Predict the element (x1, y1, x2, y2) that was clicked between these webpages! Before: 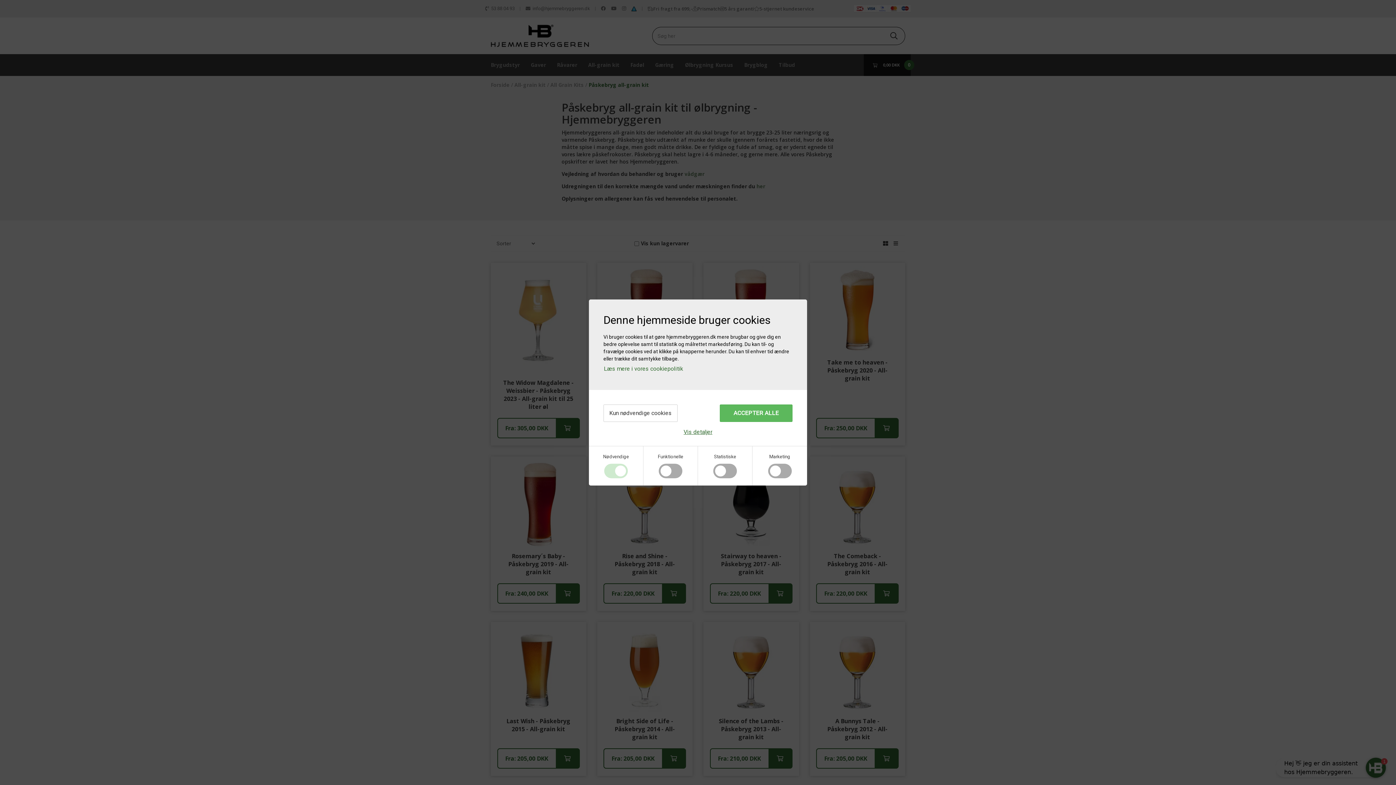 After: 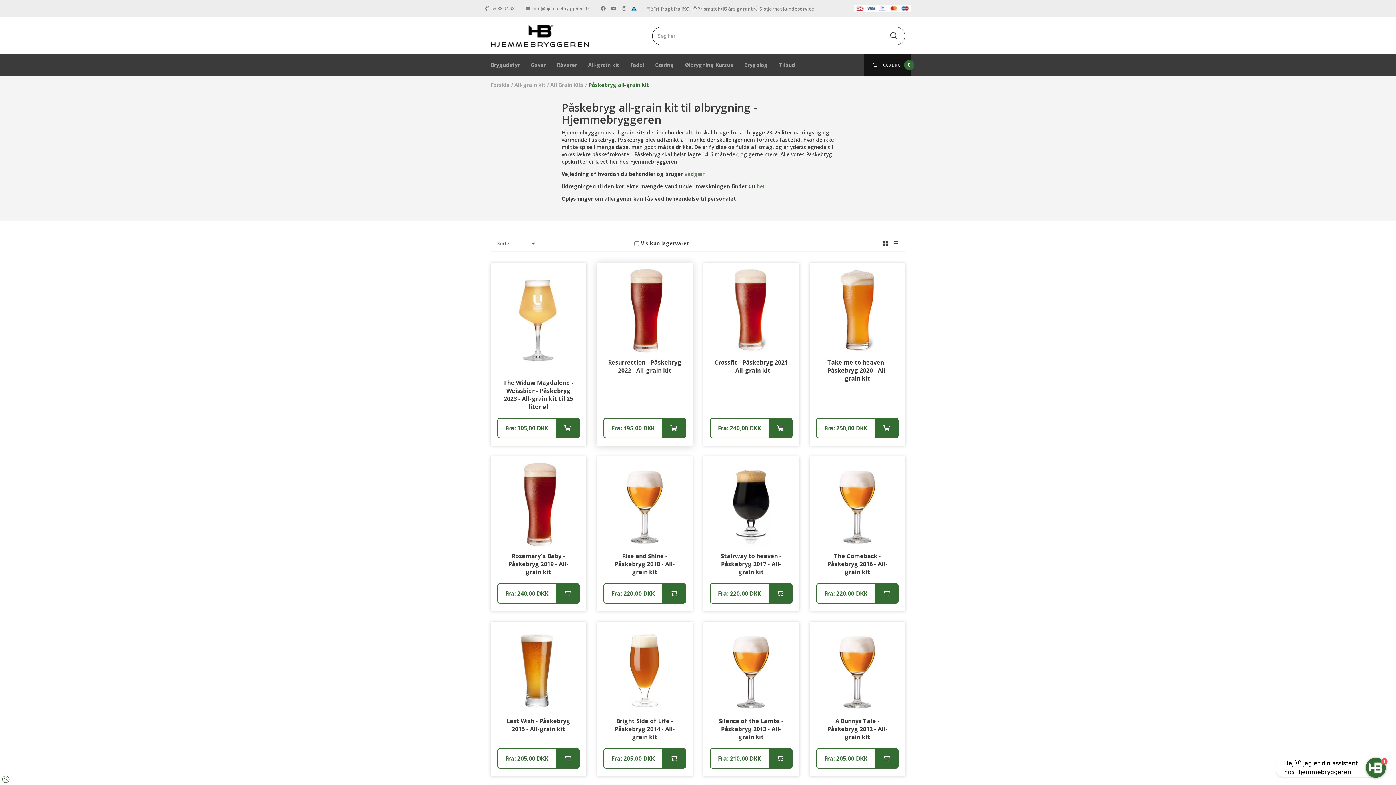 Action: bbox: (603, 404, 677, 422) label: Kun nødvendige cookies